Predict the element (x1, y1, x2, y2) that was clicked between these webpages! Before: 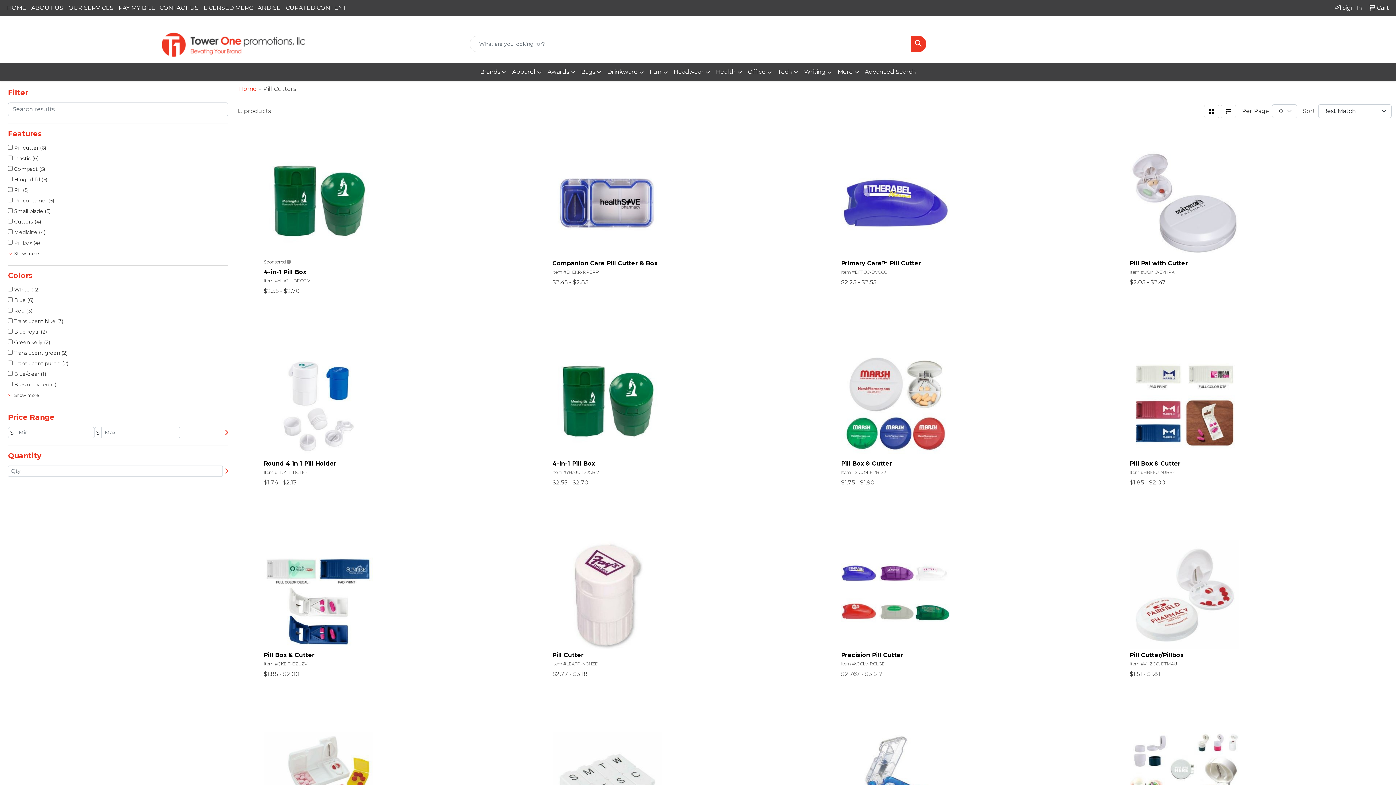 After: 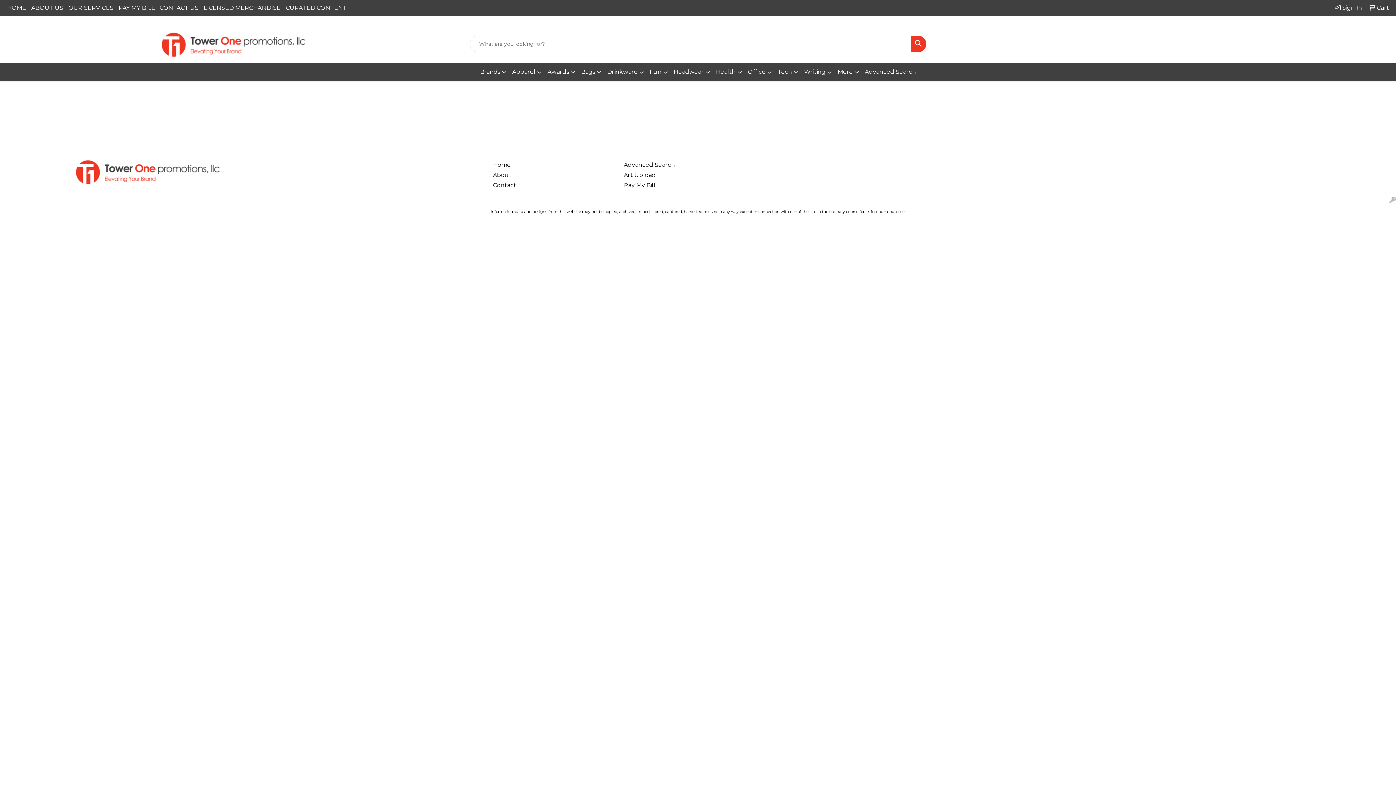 Action: label:  Sign In bbox: (1332, 0, 1365, 16)